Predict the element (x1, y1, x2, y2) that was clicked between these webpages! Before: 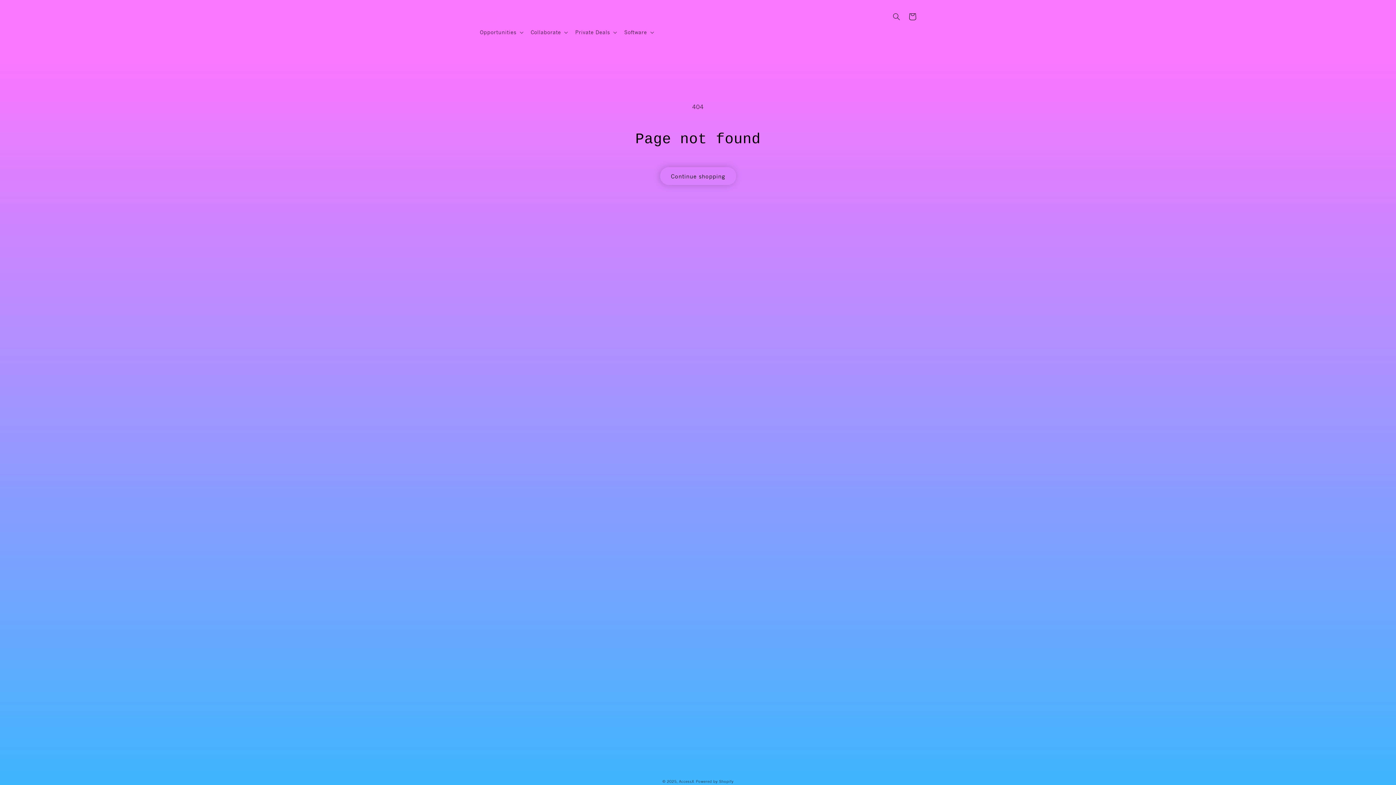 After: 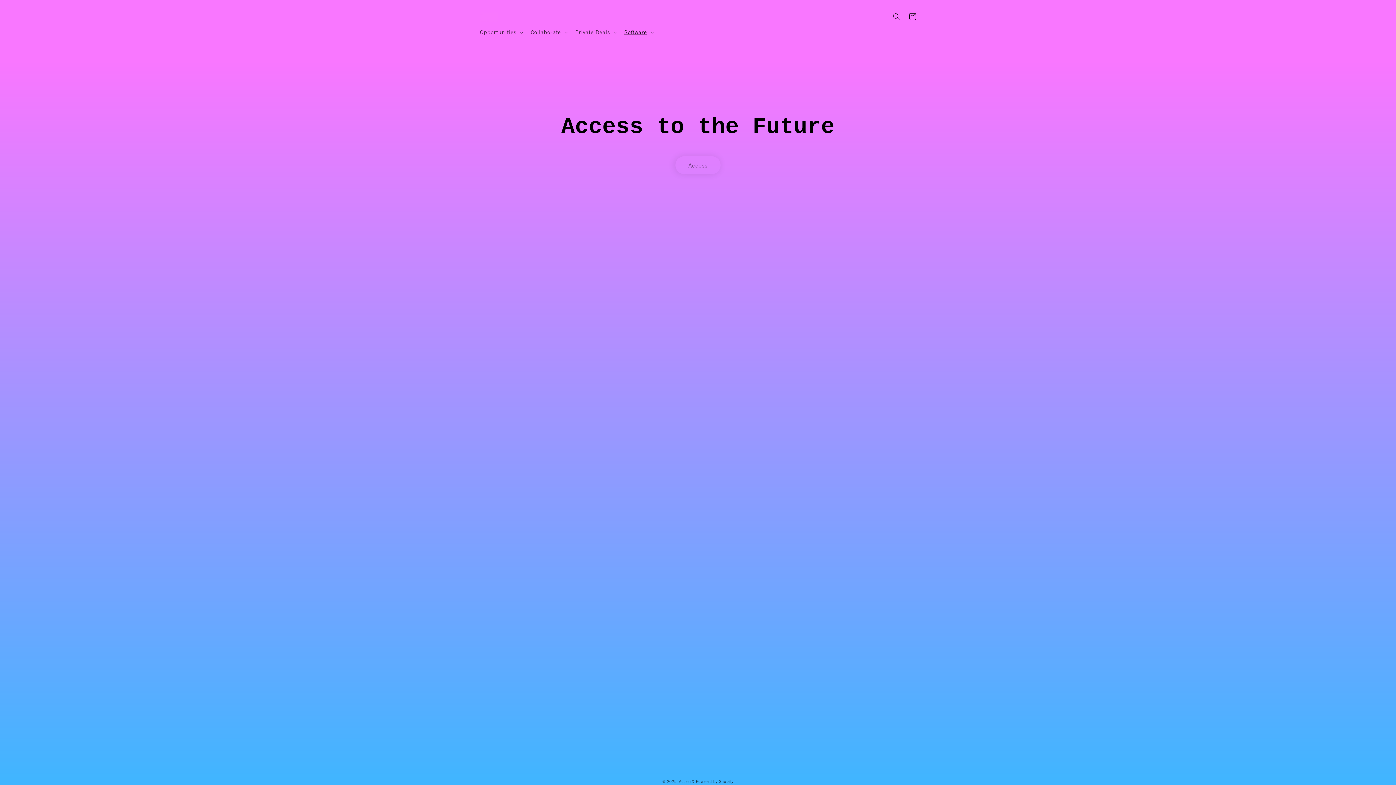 Action: label: AccessX bbox: (679, 779, 694, 784)